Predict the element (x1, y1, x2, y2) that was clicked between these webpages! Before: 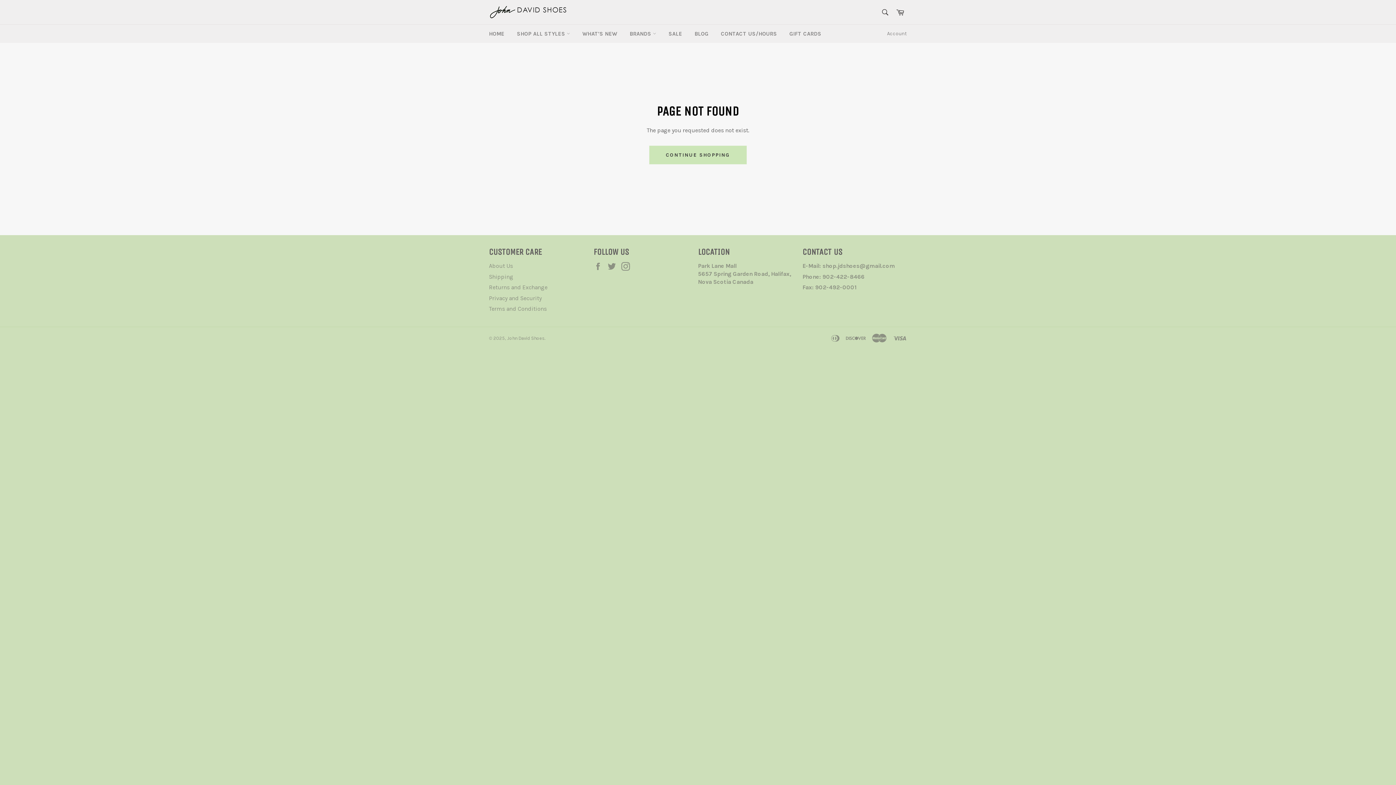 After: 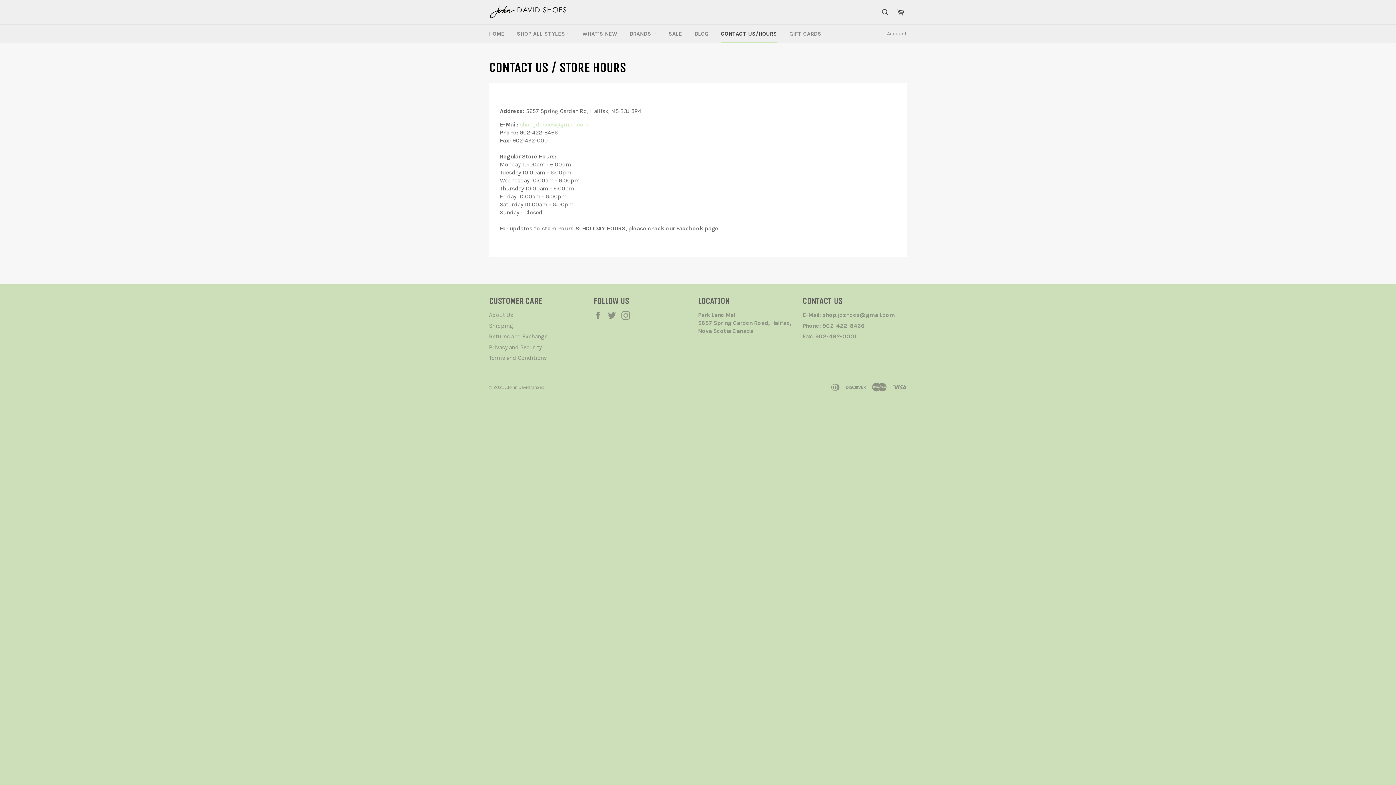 Action: bbox: (715, 24, 782, 42) label: CONTACT US/HOURS